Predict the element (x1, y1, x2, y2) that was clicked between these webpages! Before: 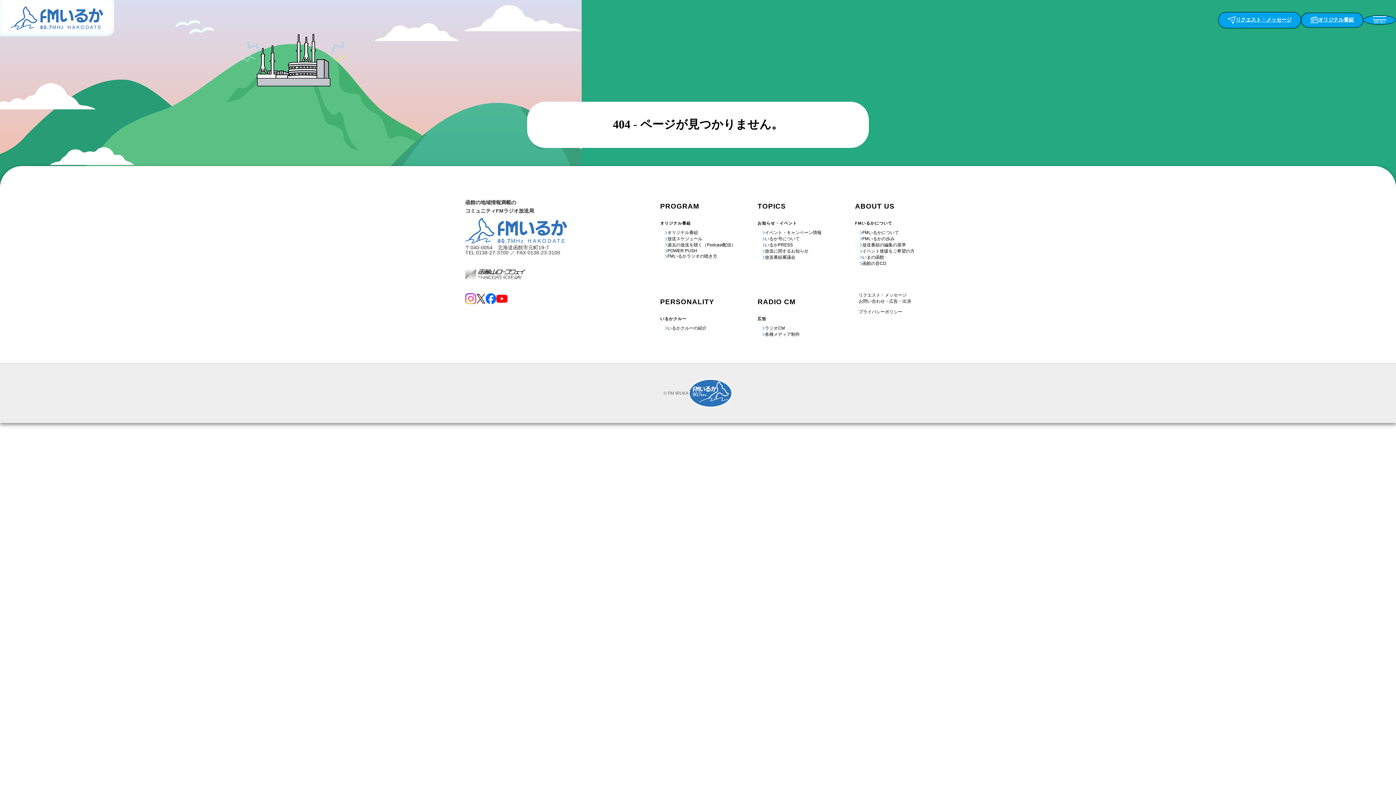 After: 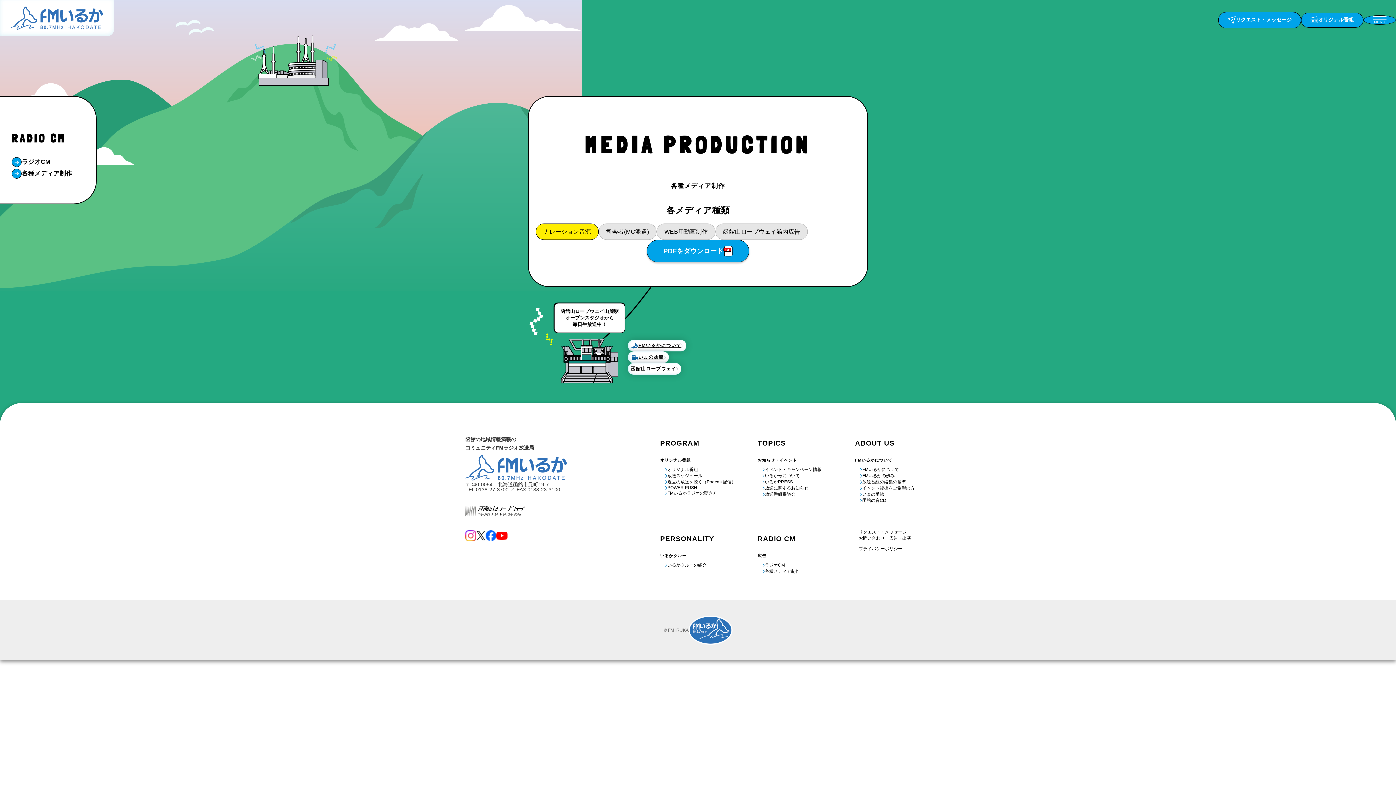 Action: bbox: (765, 331, 800, 337) label: 各種メディア制作